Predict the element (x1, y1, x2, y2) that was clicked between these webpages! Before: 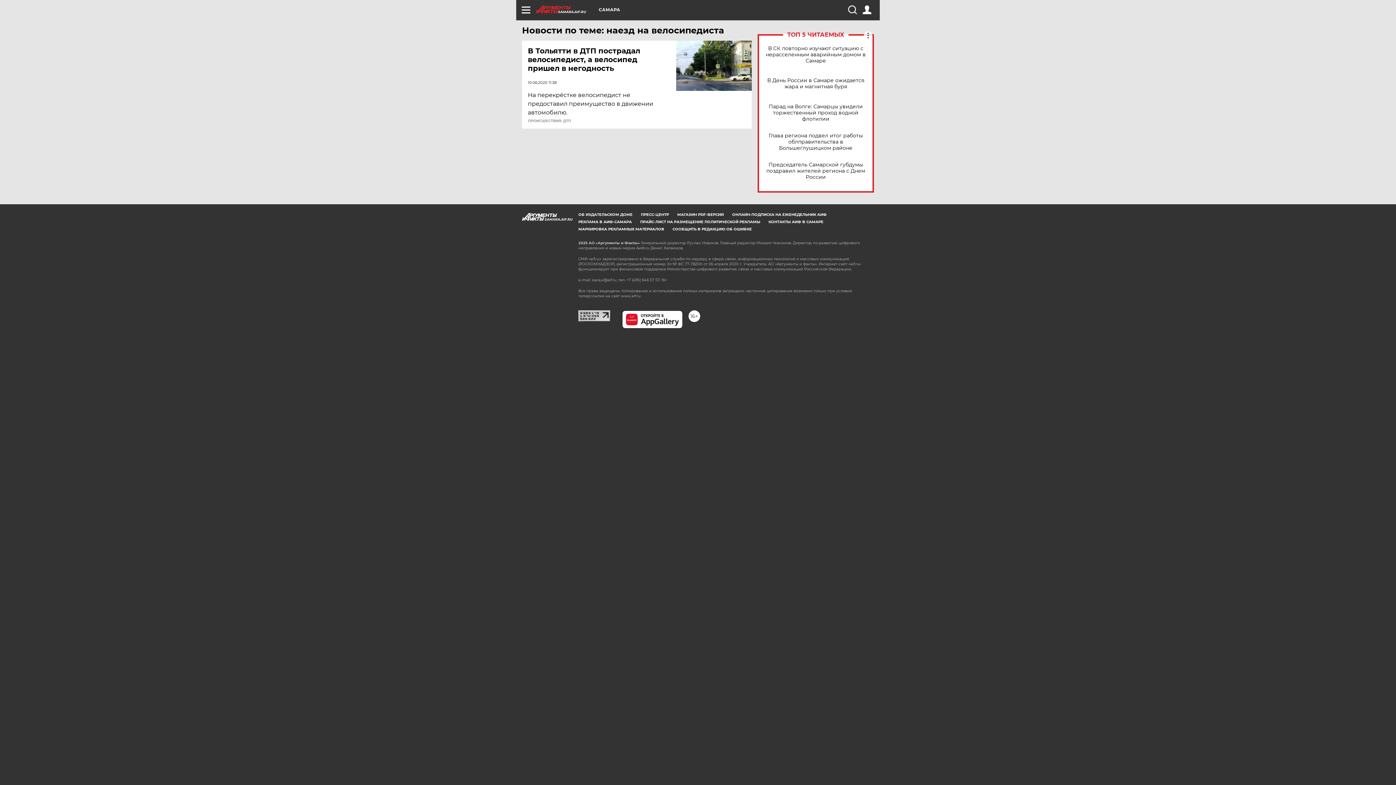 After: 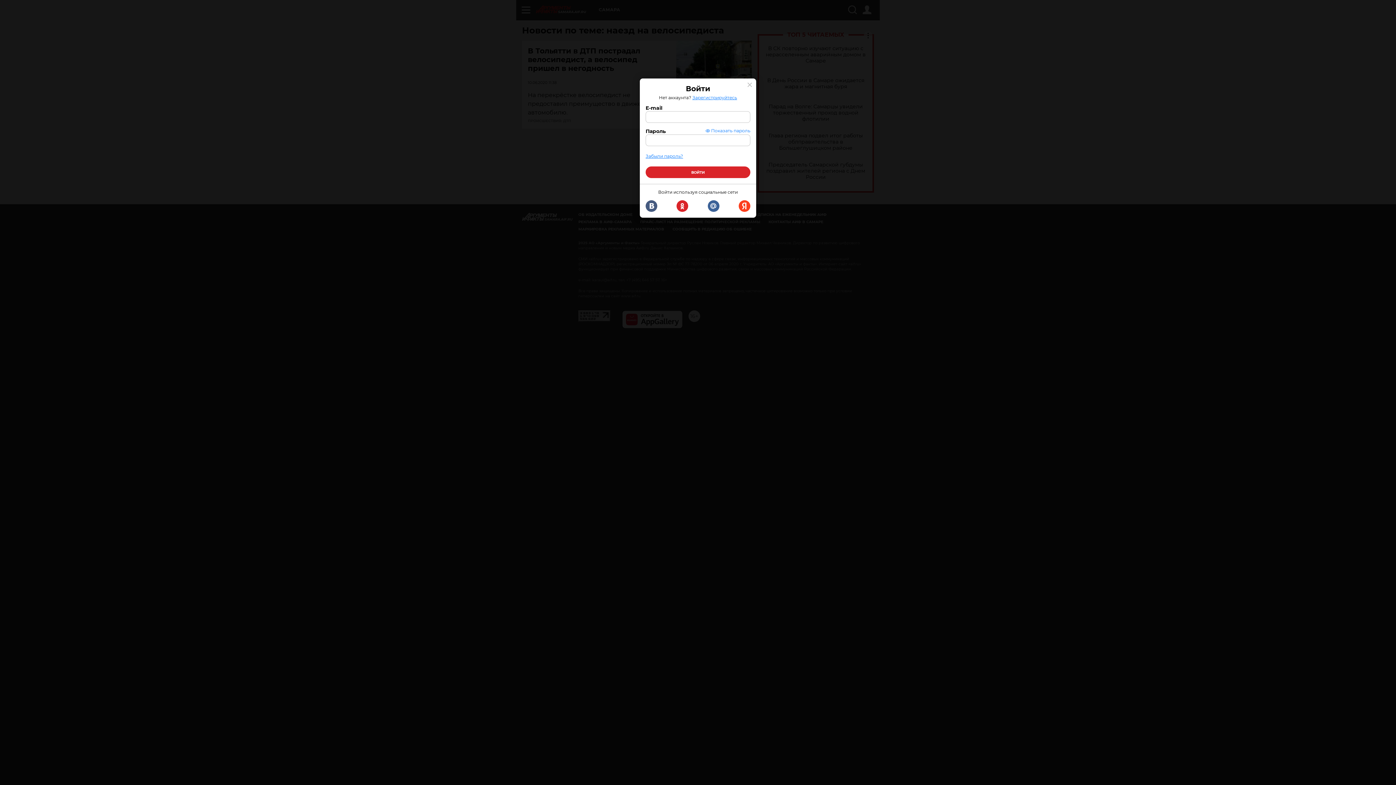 Action: bbox: (862, 5, 871, 14)